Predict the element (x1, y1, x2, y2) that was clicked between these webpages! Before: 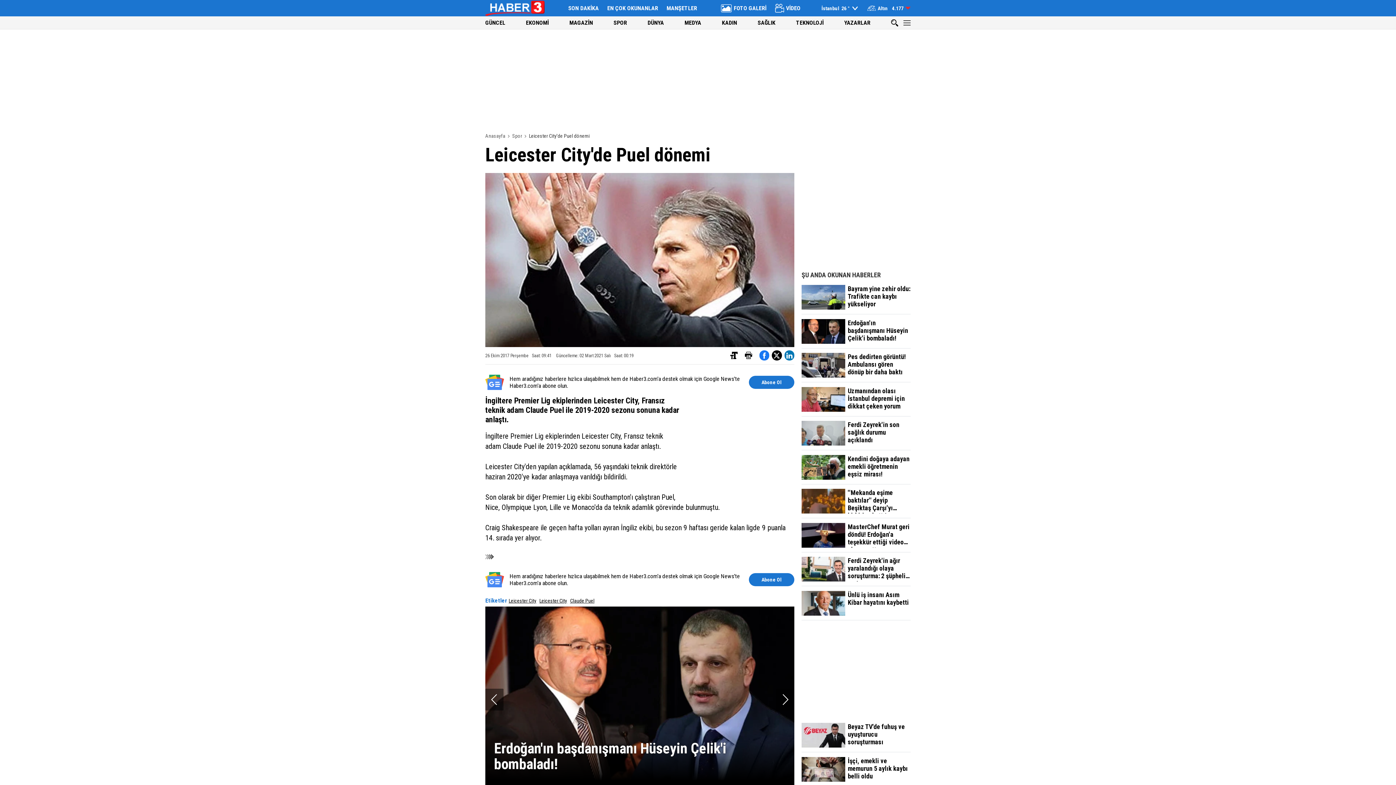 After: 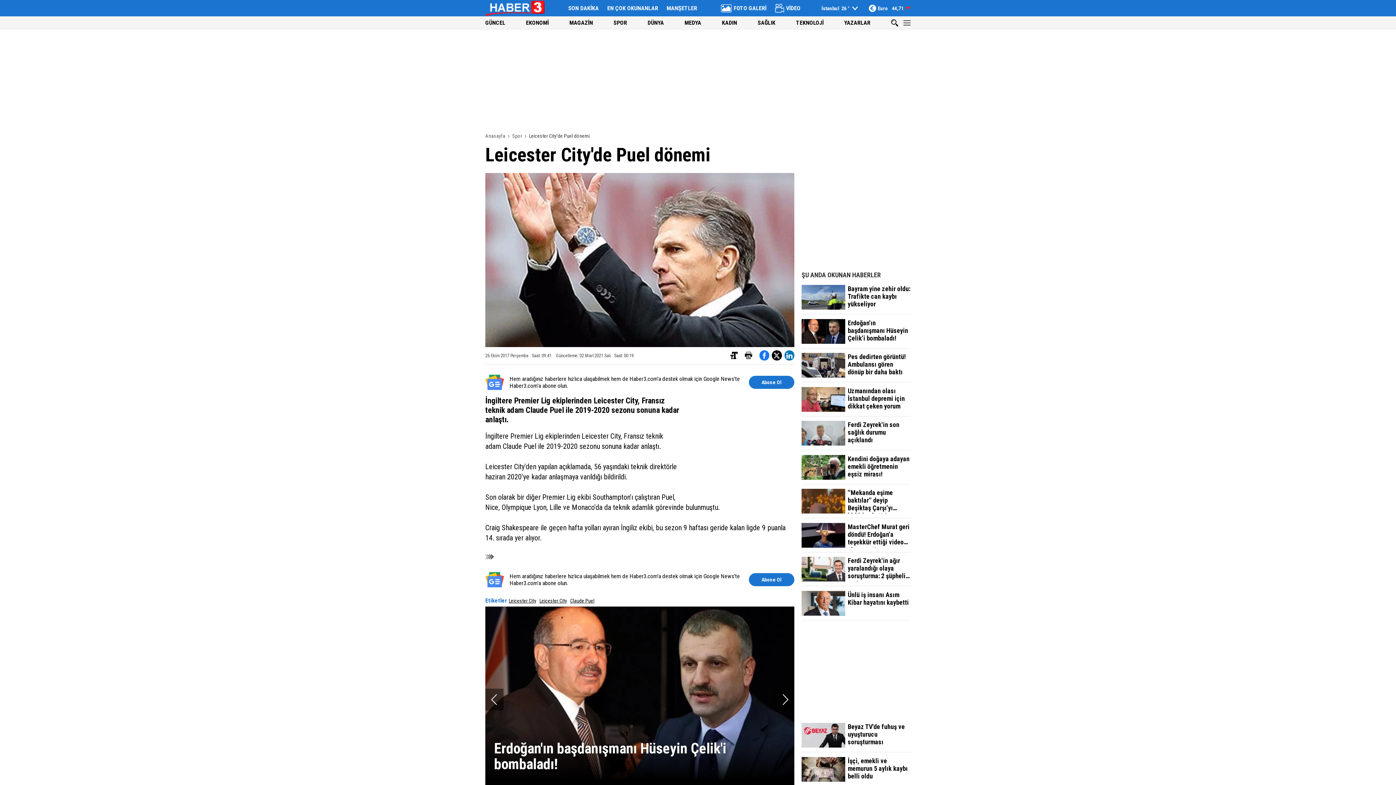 Action: bbox: (801, 353, 910, 382) label: Pes dedirten görüntü! Ambulansı gören dönüp bir daha baktı